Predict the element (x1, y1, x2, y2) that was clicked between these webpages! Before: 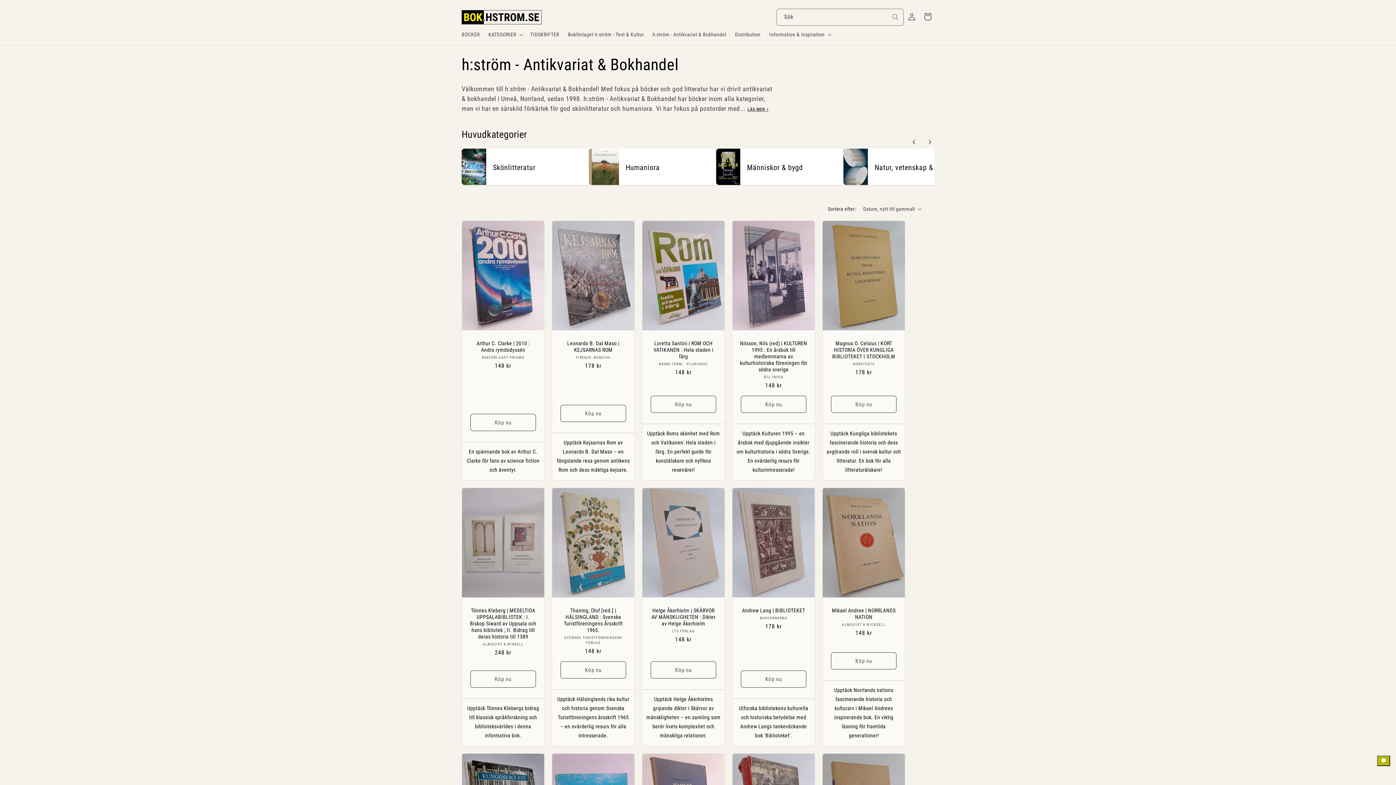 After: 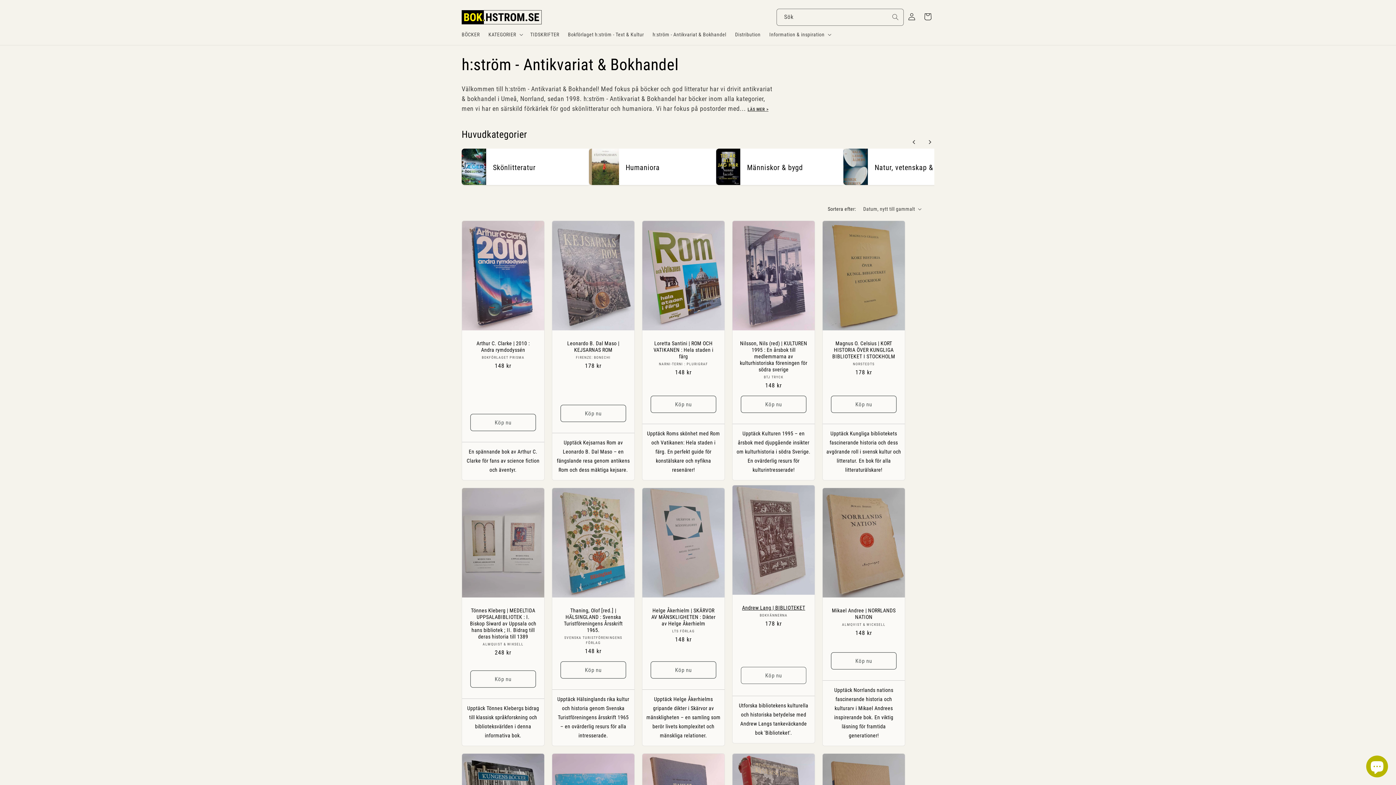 Action: label: Köp nu bbox: (741, 670, 806, 688)